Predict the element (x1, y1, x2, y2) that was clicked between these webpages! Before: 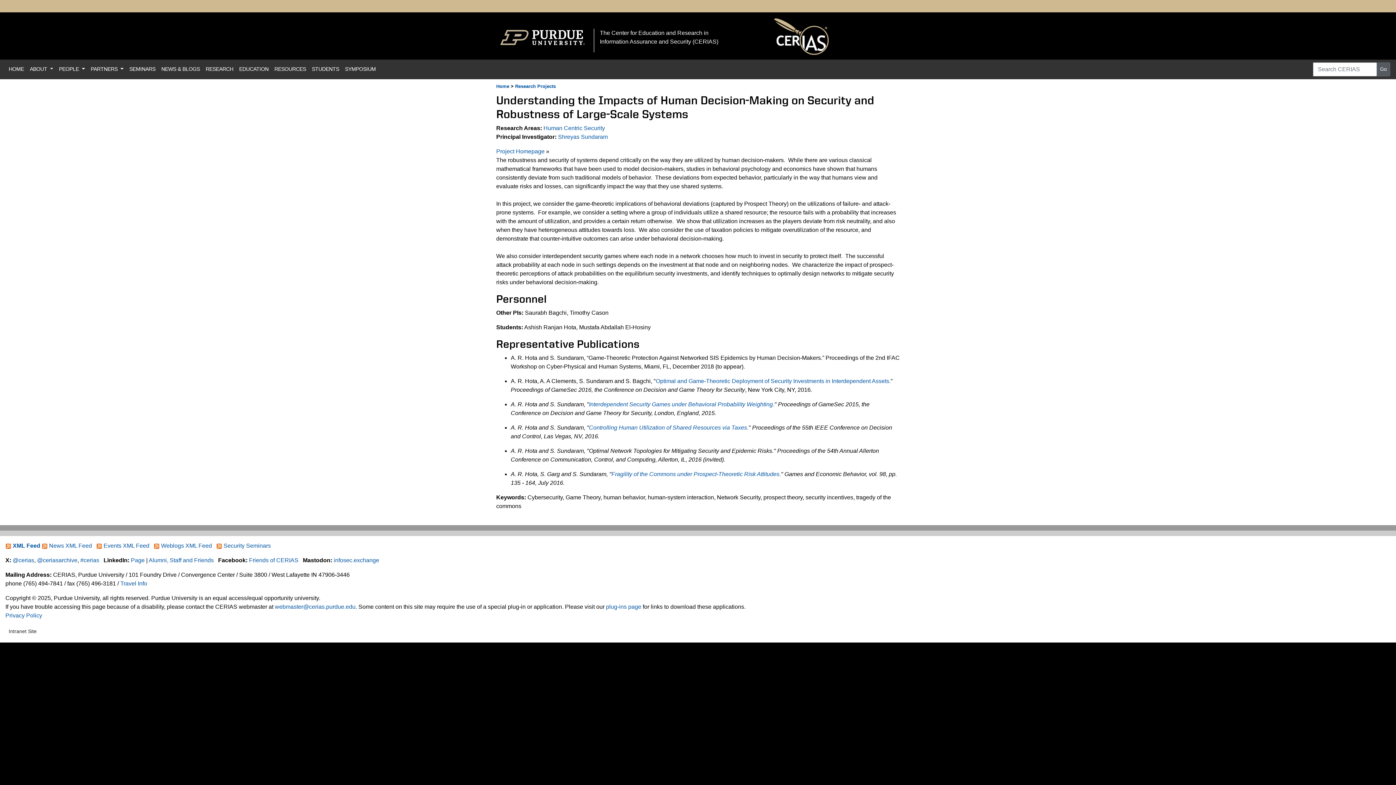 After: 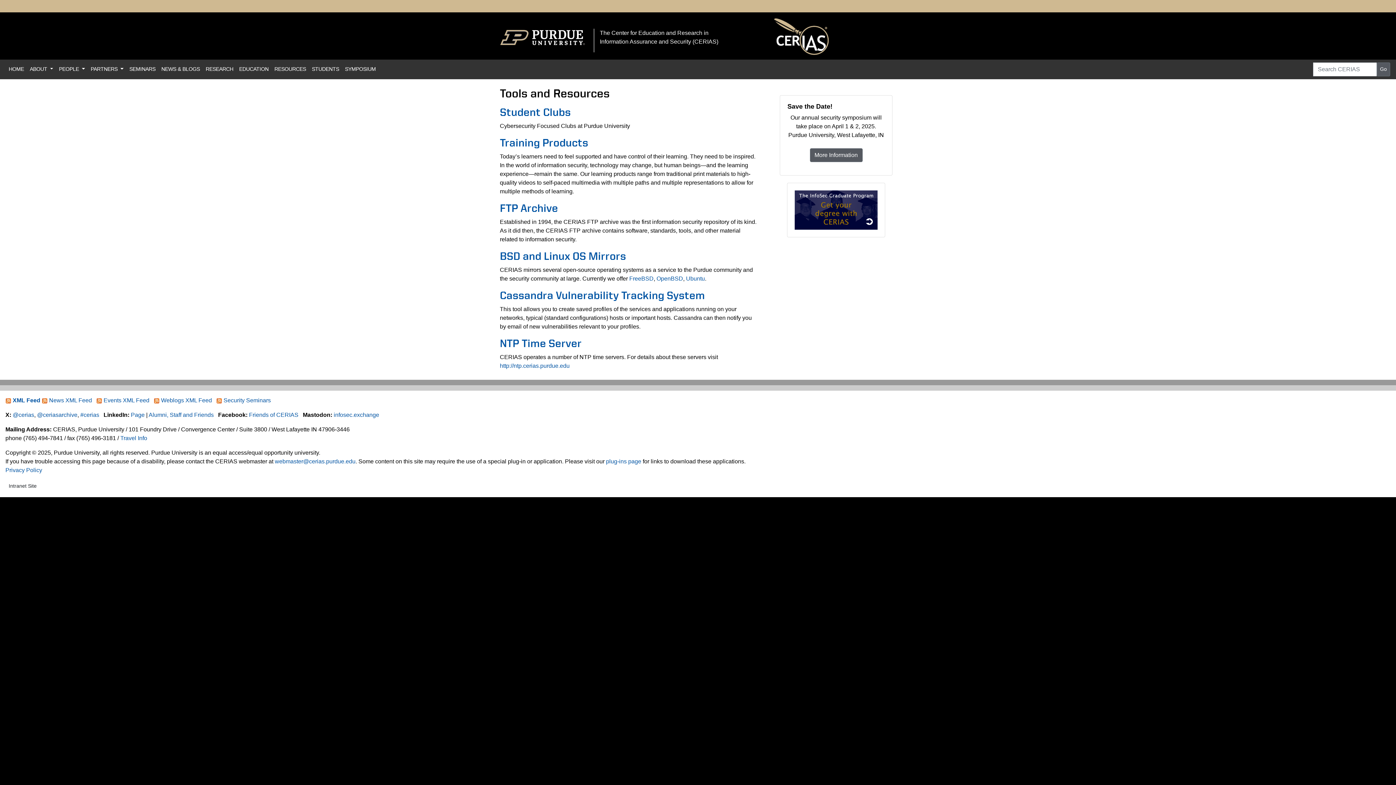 Action: bbox: (271, 62, 309, 76) label: RESOURCES